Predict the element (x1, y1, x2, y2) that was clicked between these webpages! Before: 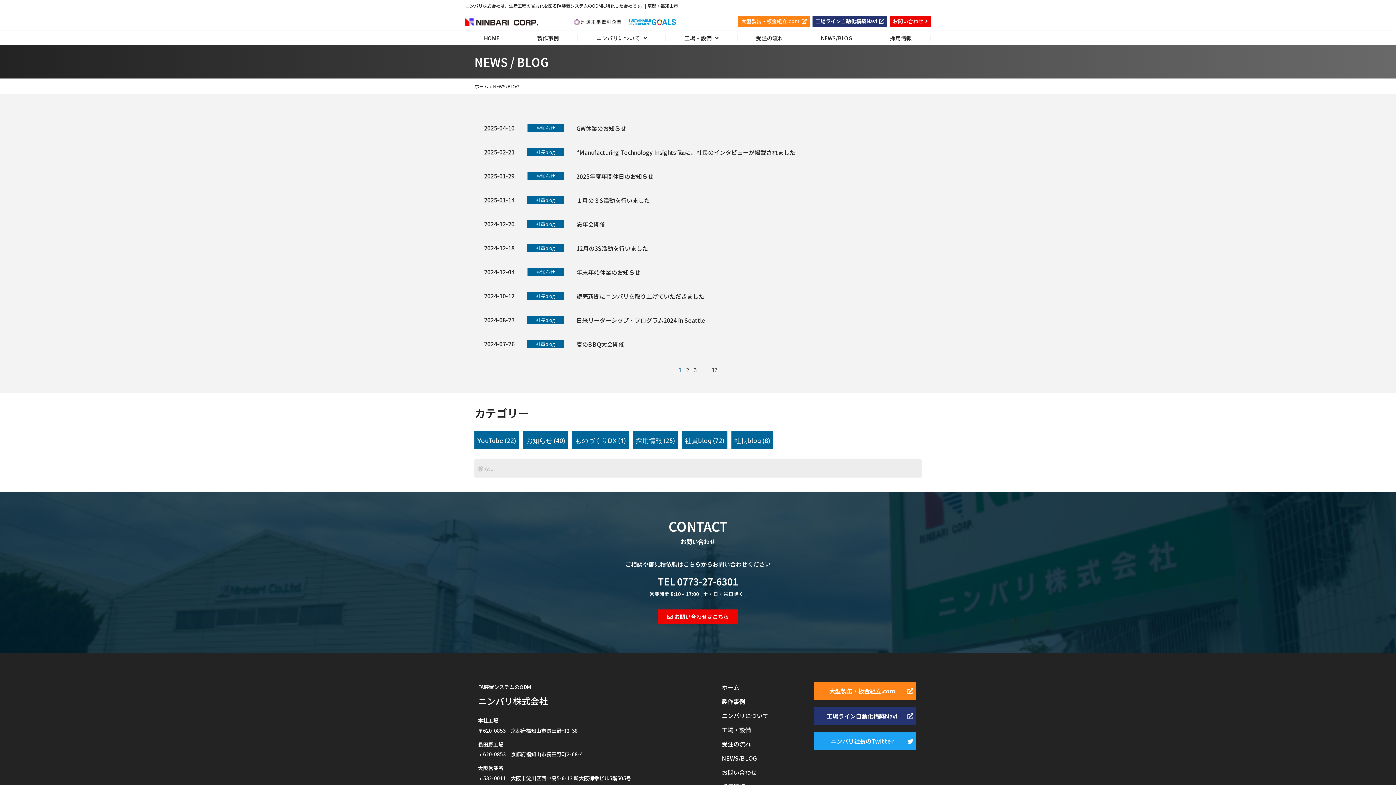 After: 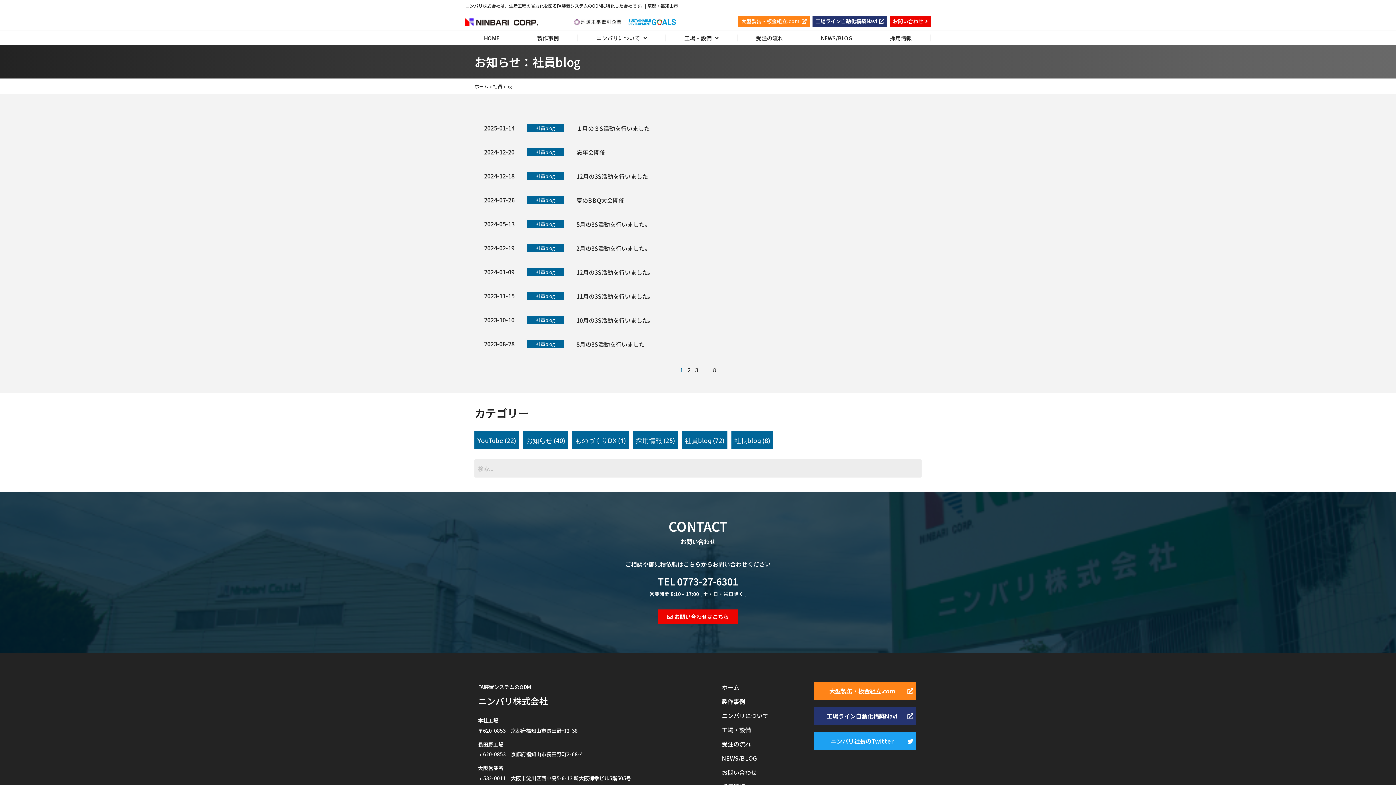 Action: label: 社員blog bbox: (527, 195, 564, 204)